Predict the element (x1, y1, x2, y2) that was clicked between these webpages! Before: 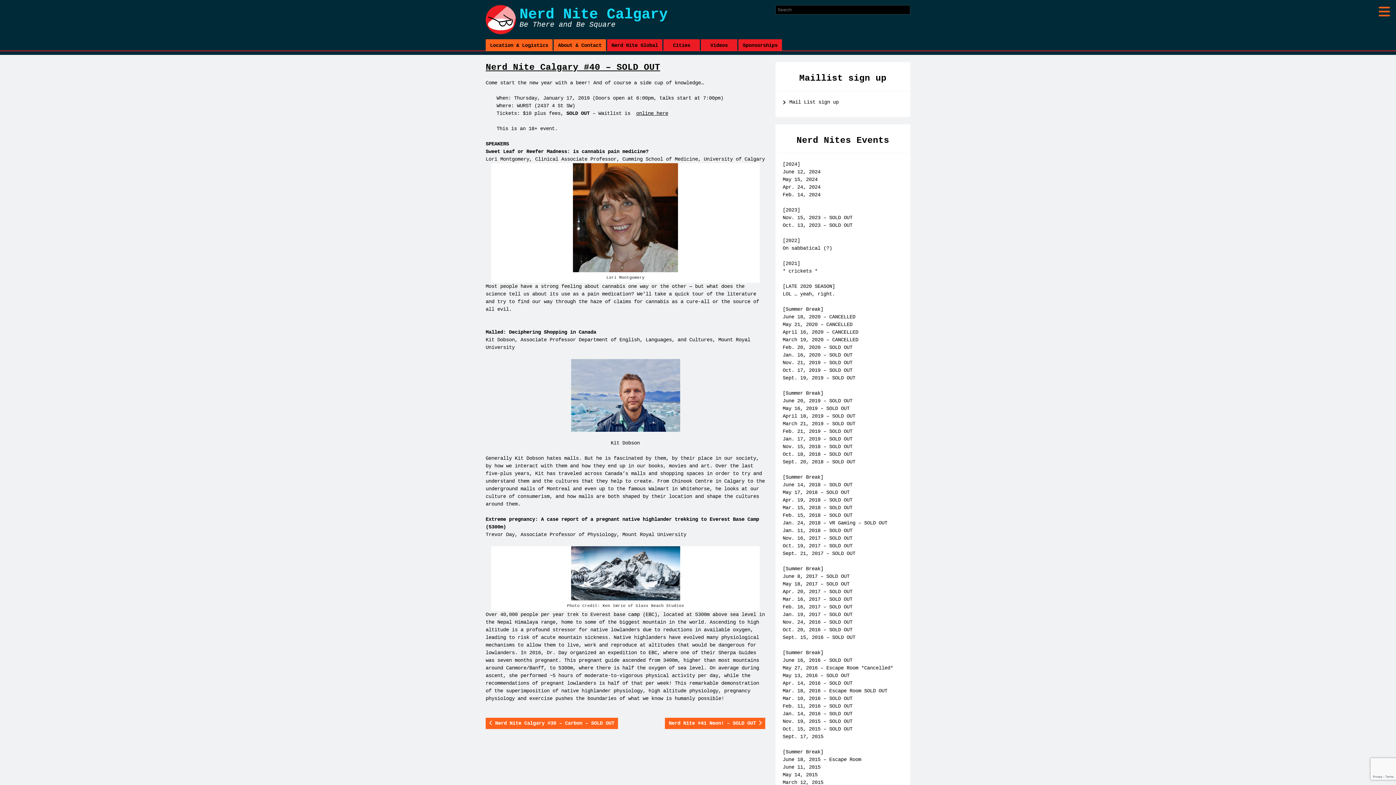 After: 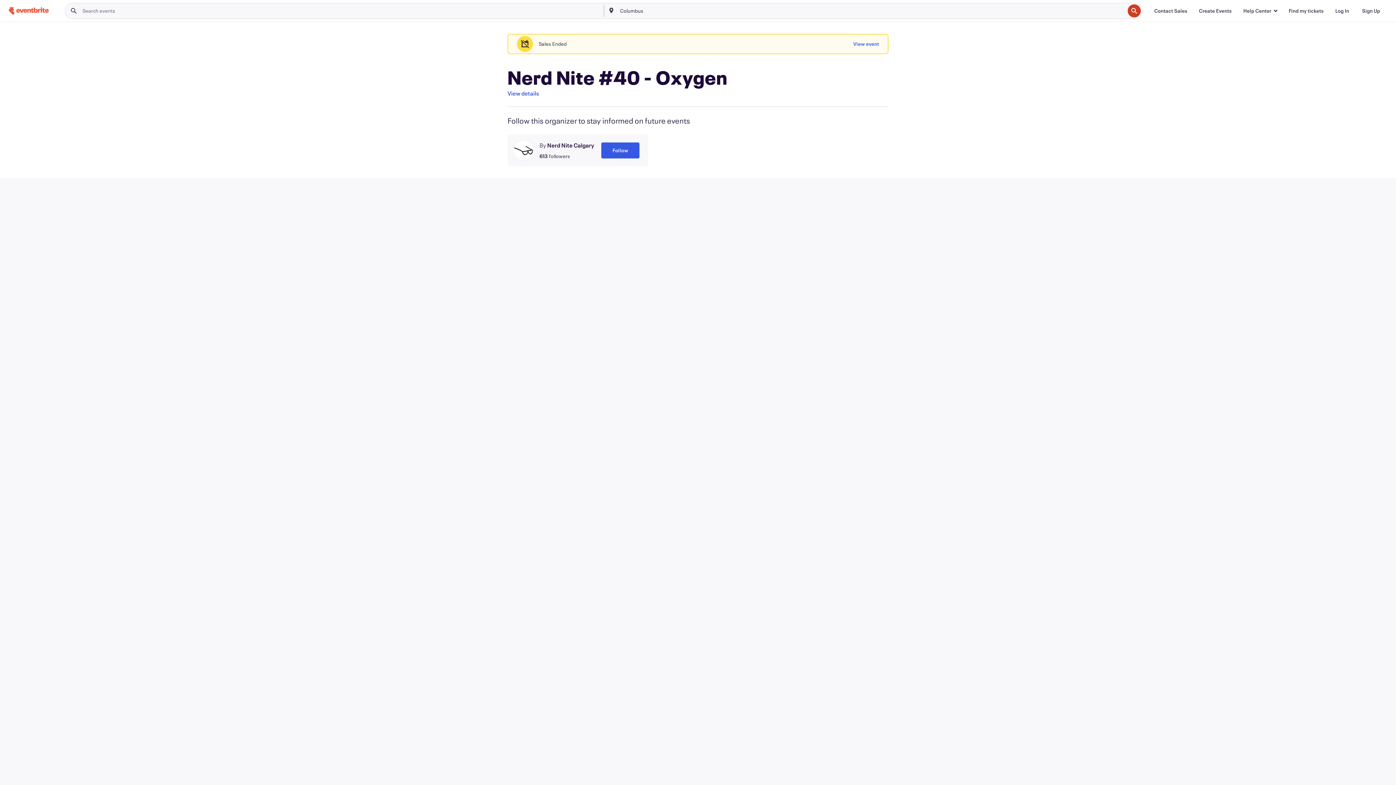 Action: bbox: (636, 110, 668, 116) label: online here